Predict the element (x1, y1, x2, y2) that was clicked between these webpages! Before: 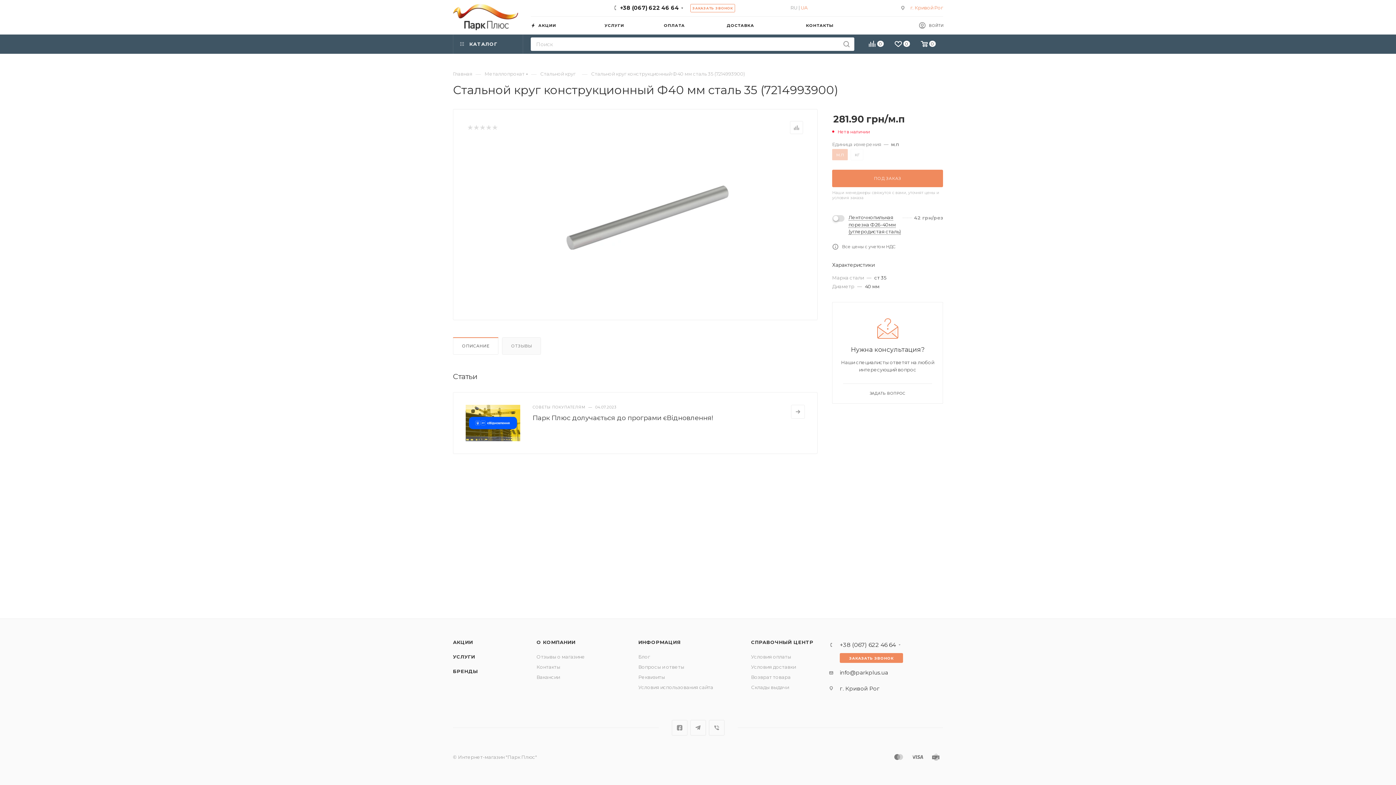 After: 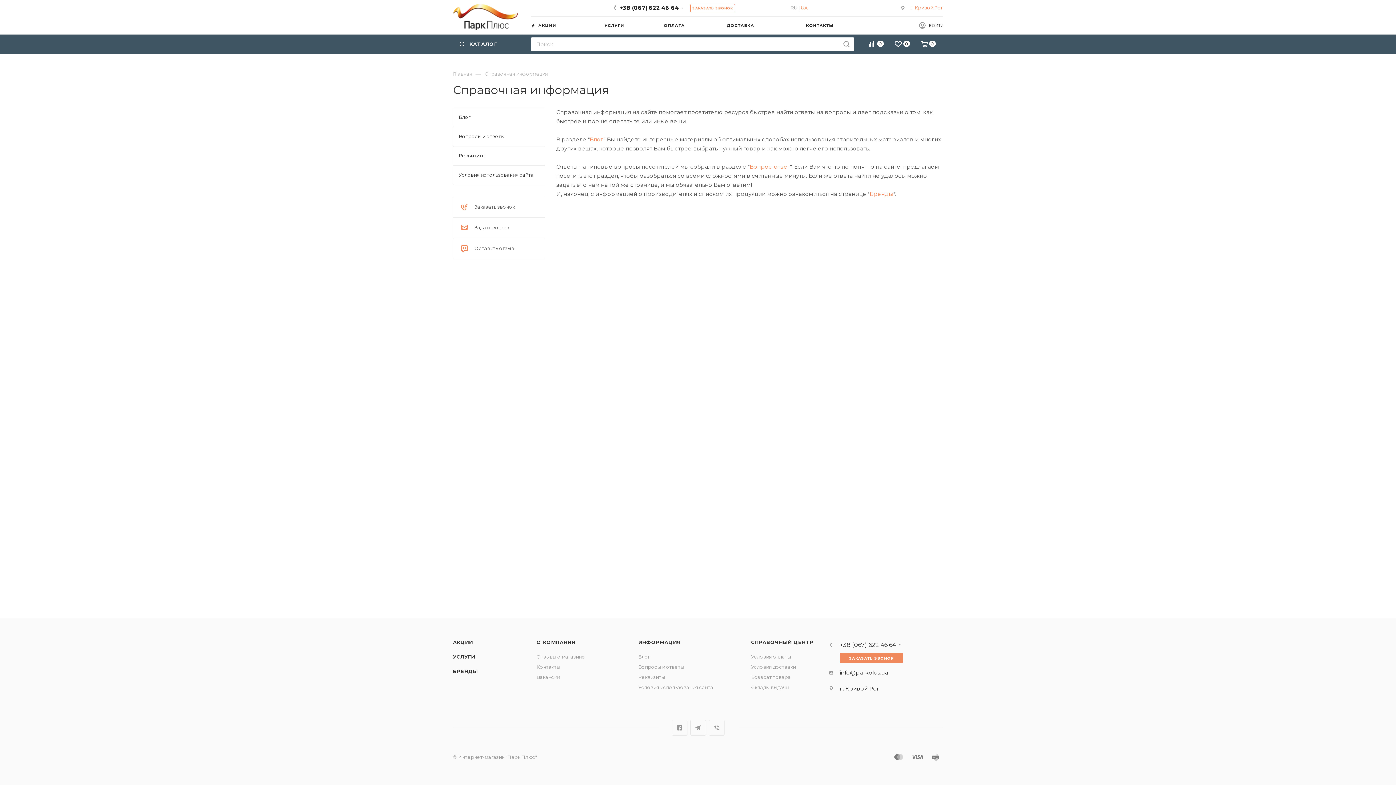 Action: bbox: (638, 639, 681, 645) label: ИНФОРМАЦИЯ